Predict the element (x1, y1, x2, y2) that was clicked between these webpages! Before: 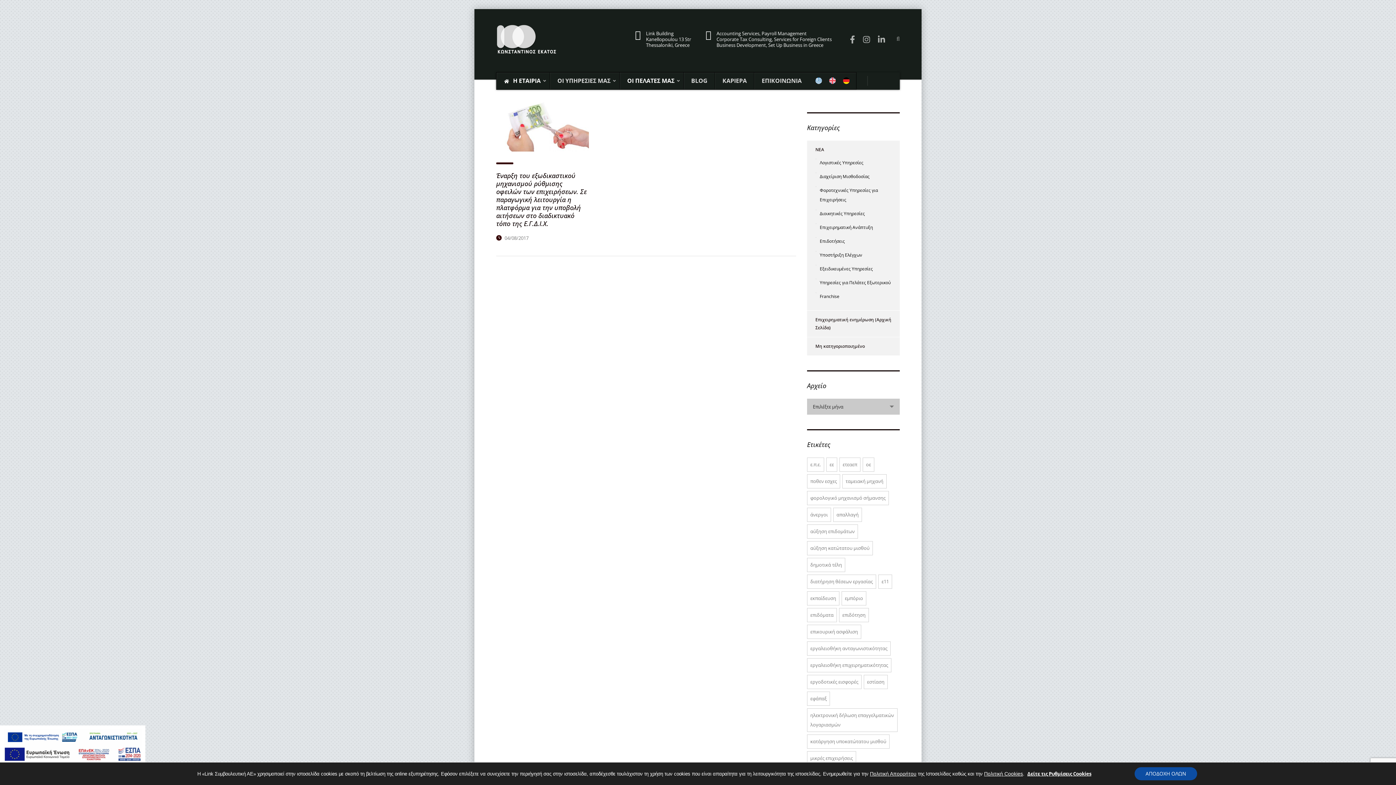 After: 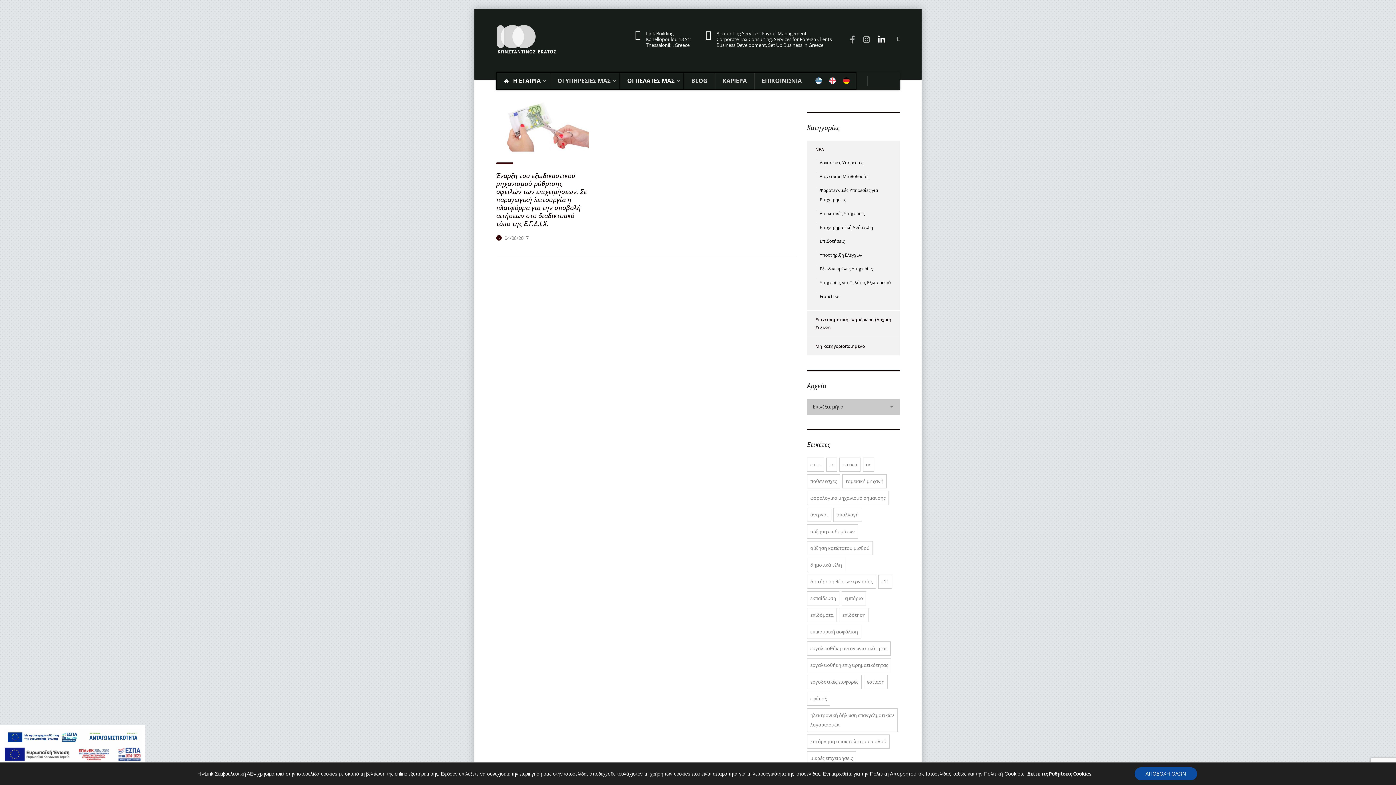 Action: label:   bbox: (878, 35, 887, 43)